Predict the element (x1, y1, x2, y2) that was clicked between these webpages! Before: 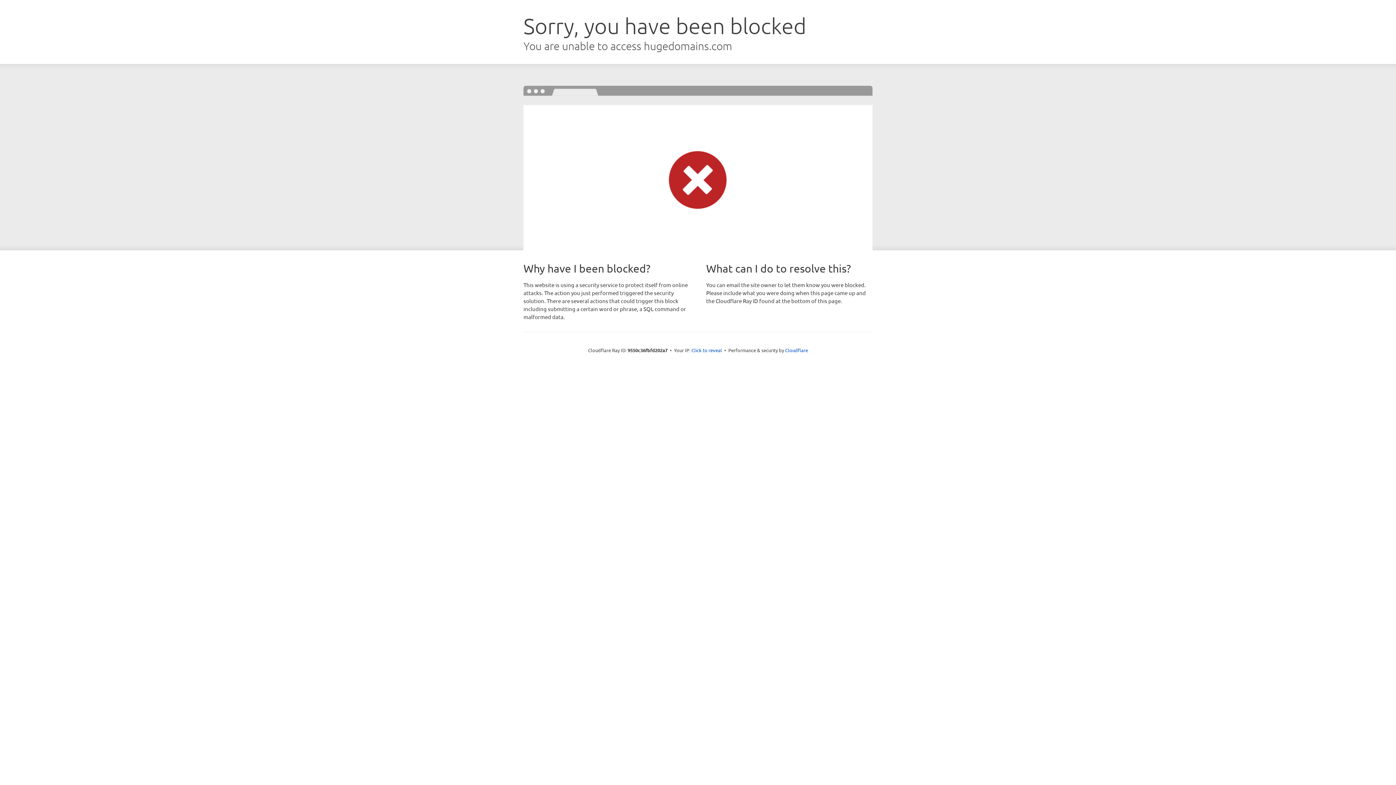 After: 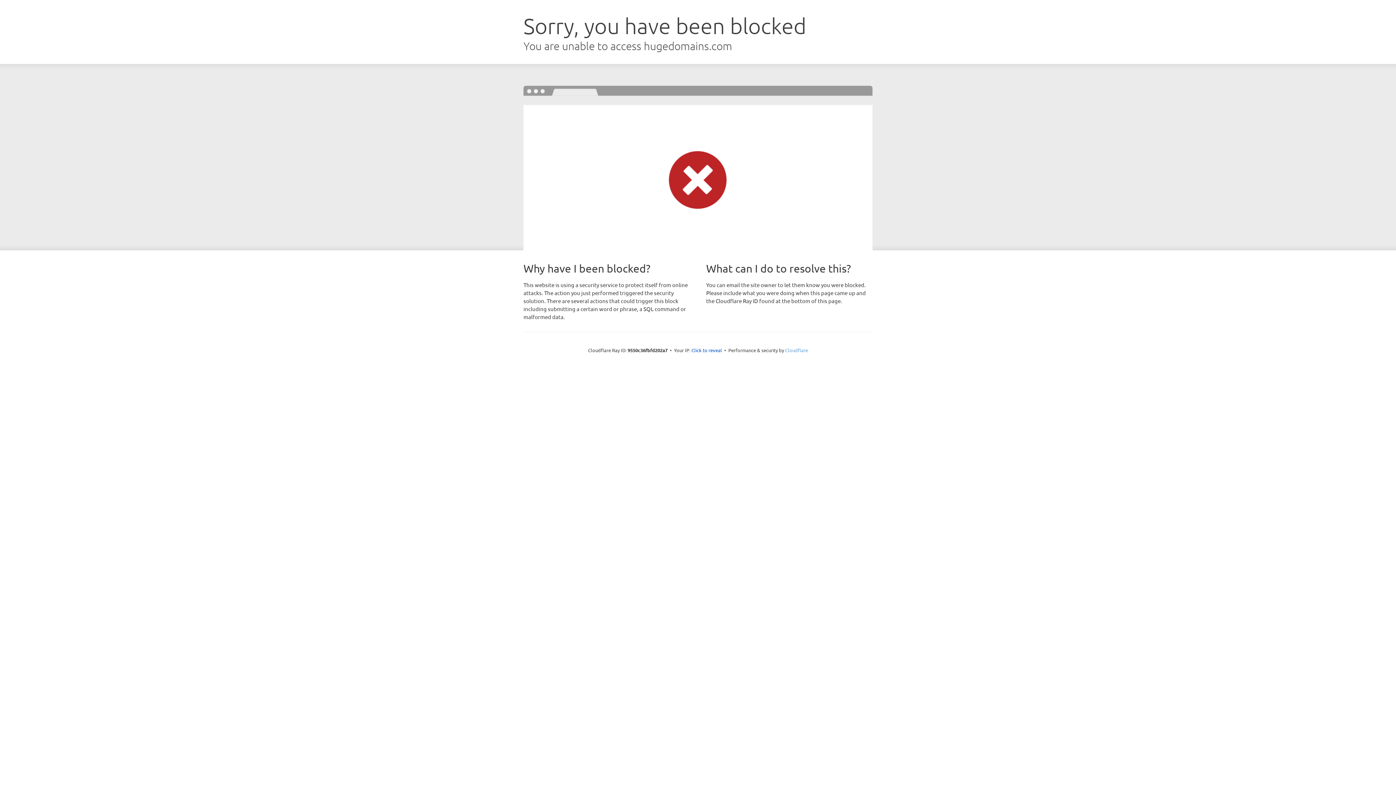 Action: label: Cloudflare bbox: (785, 347, 808, 353)